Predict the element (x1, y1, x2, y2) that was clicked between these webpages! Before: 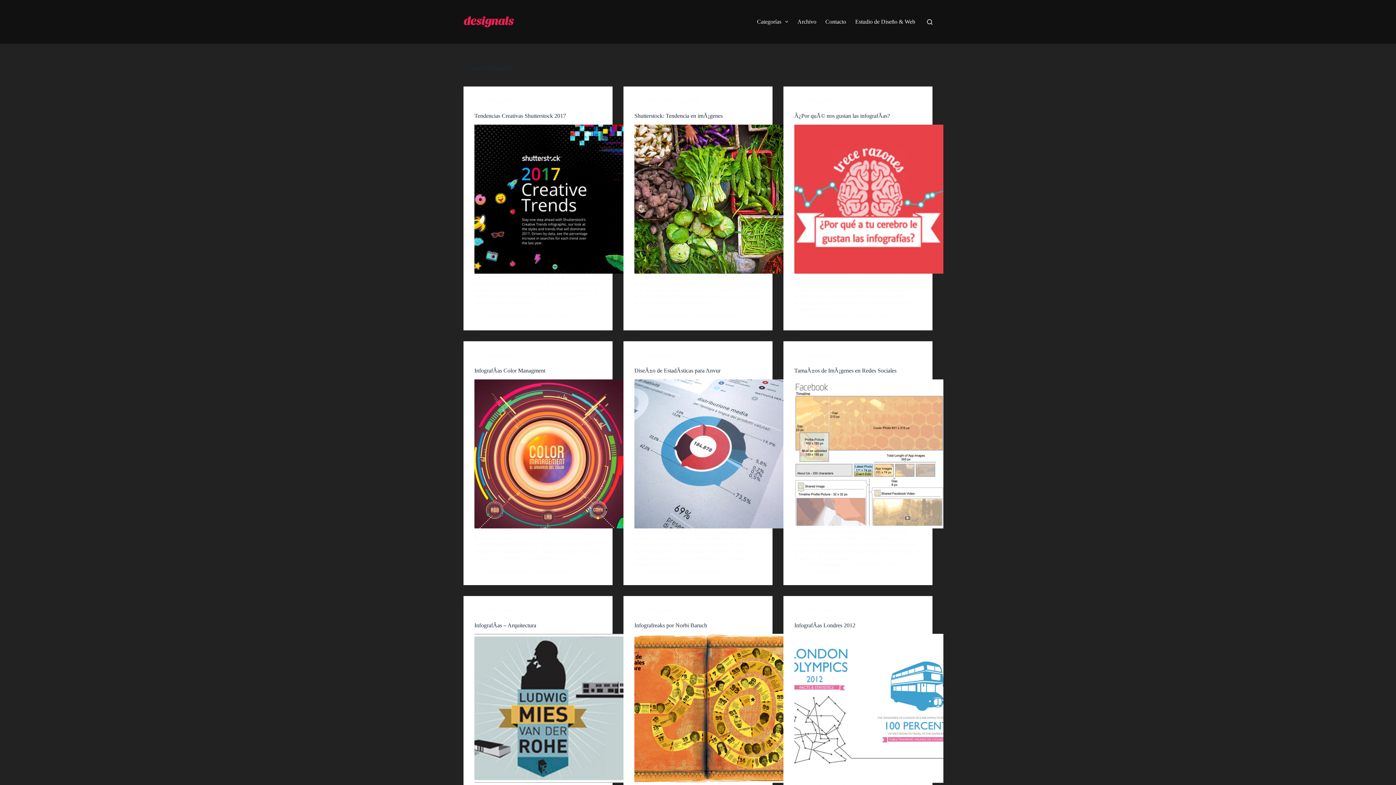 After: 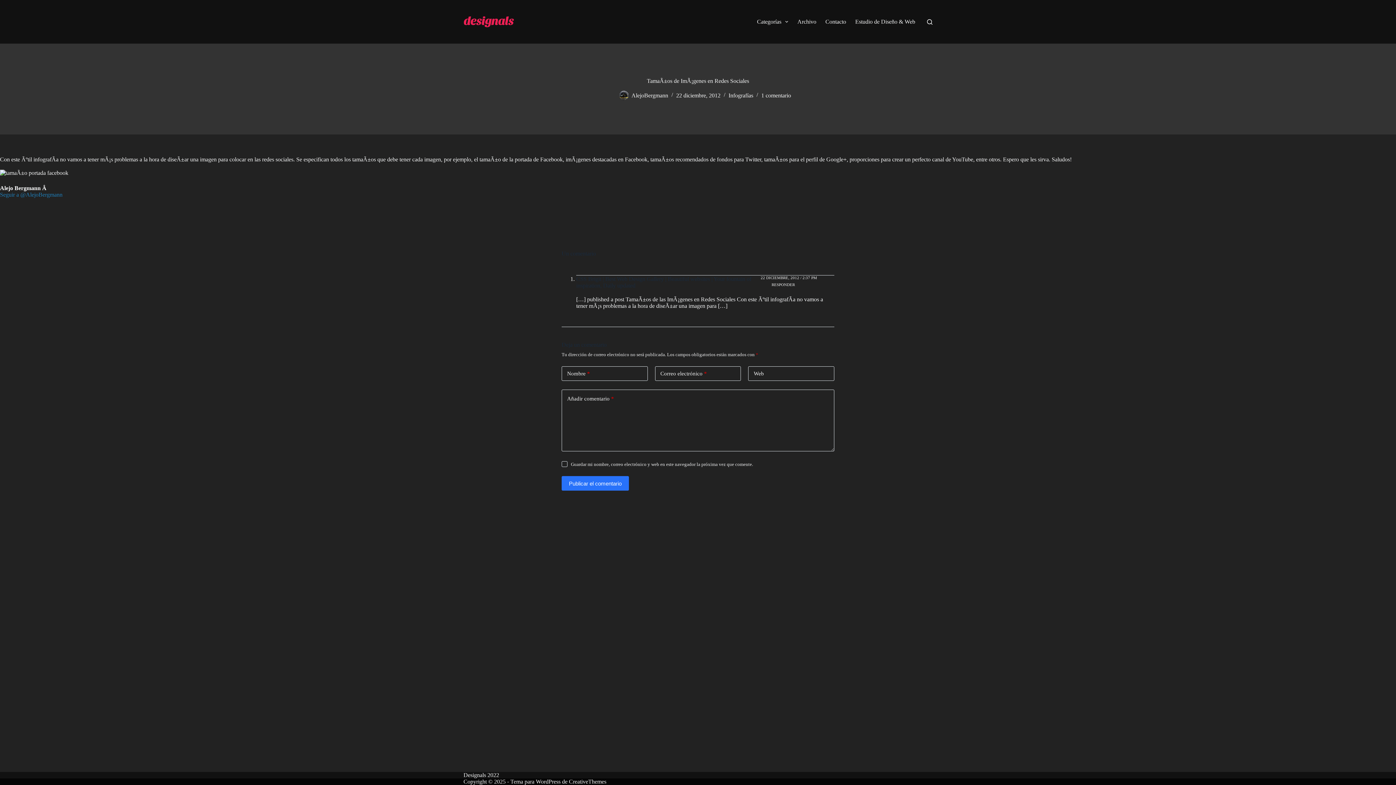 Action: label: 1 comentario bbox: (809, 570, 838, 577)